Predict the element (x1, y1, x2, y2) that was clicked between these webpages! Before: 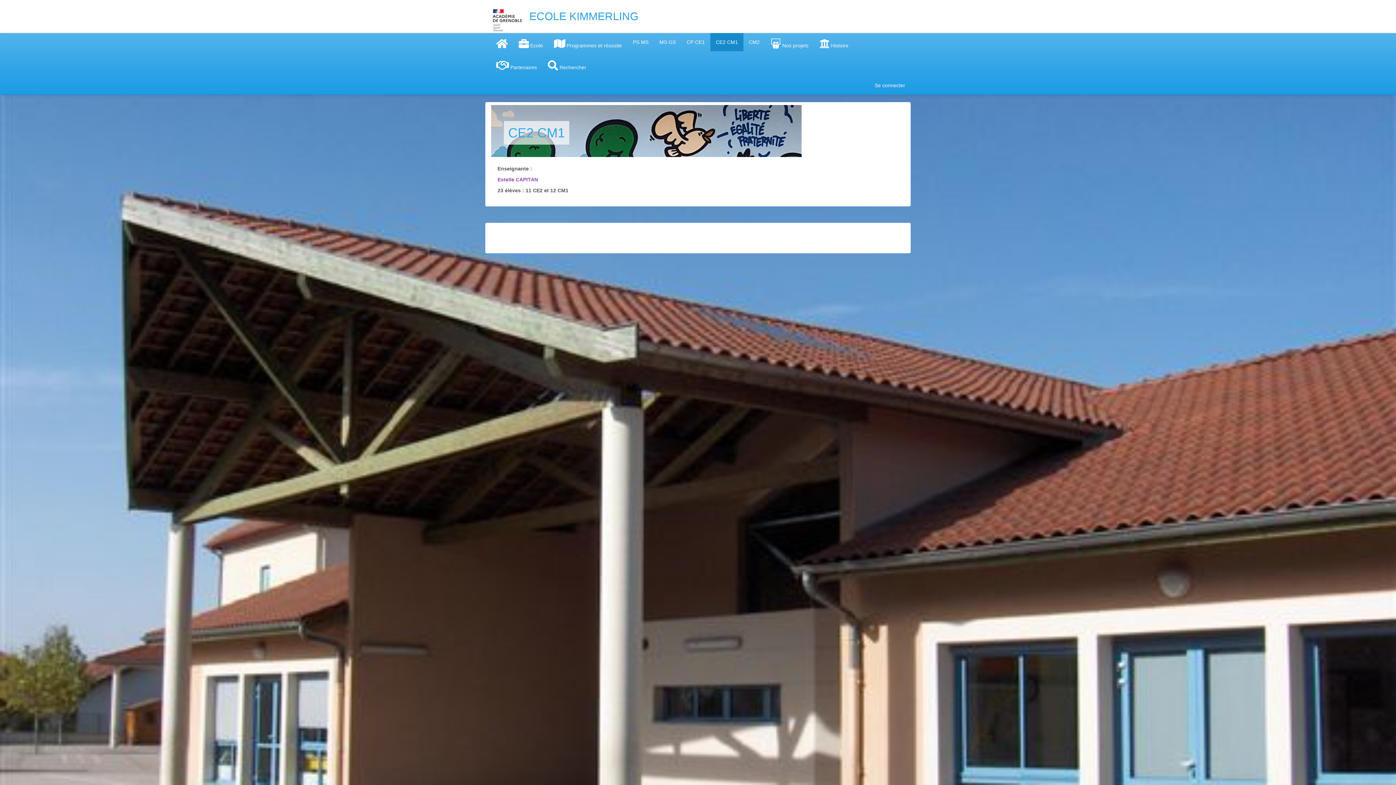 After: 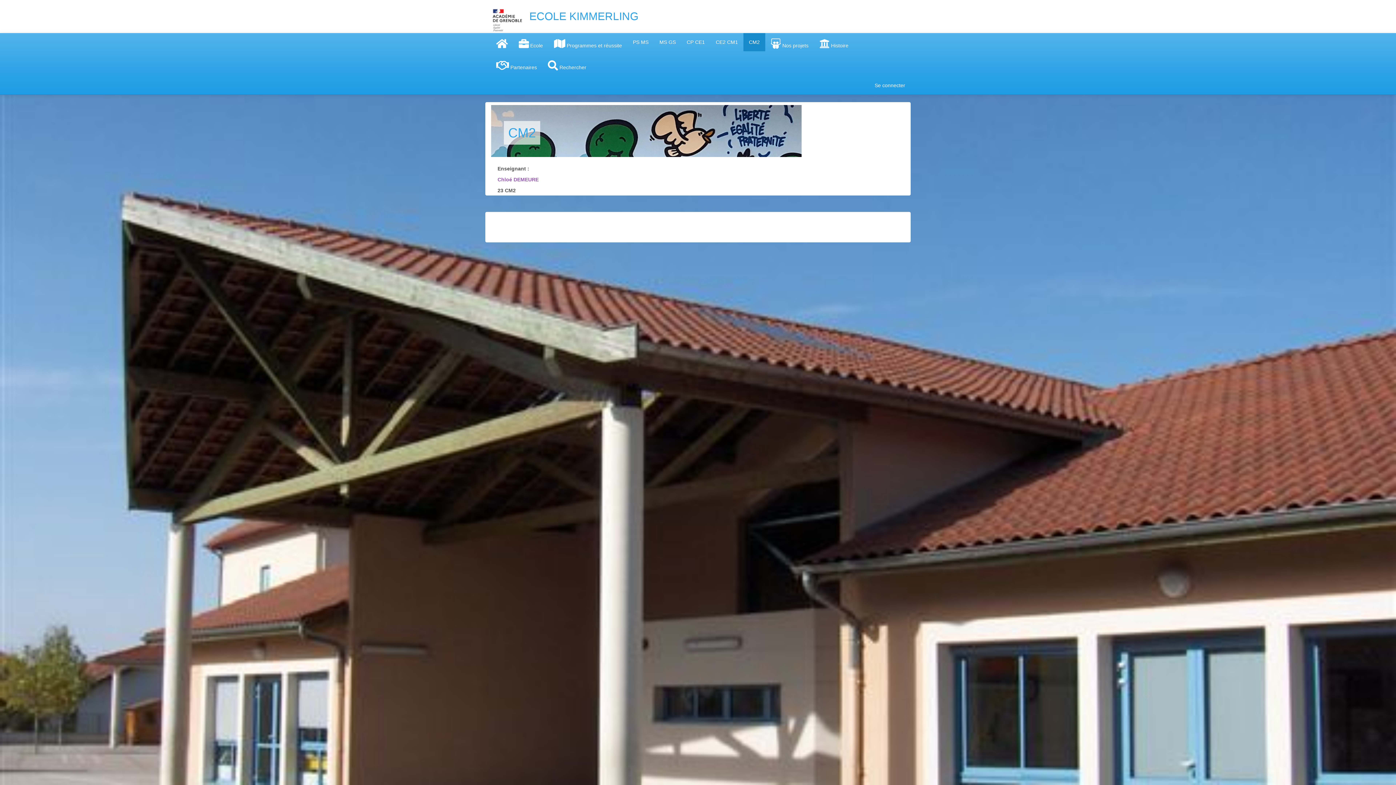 Action: label: CM2 bbox: (743, 33, 765, 51)